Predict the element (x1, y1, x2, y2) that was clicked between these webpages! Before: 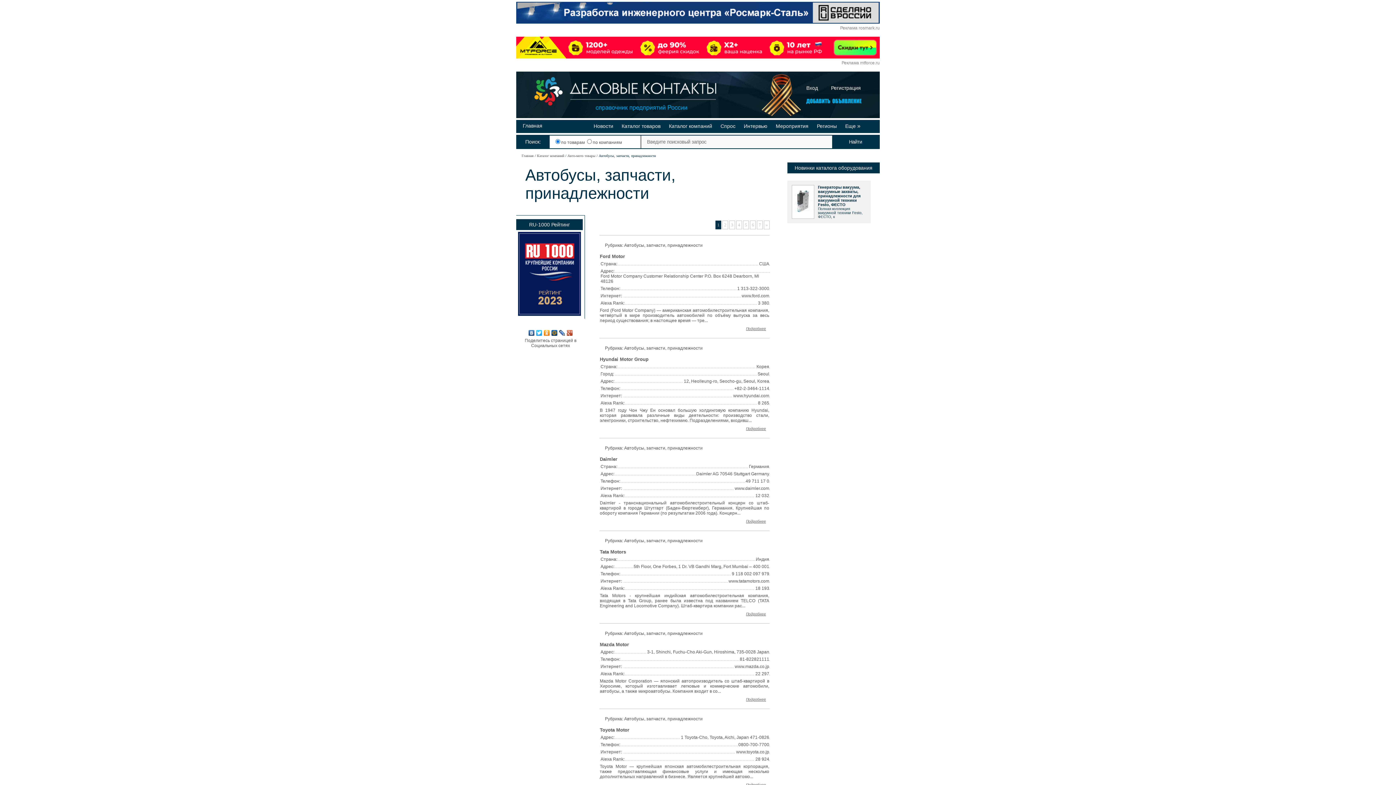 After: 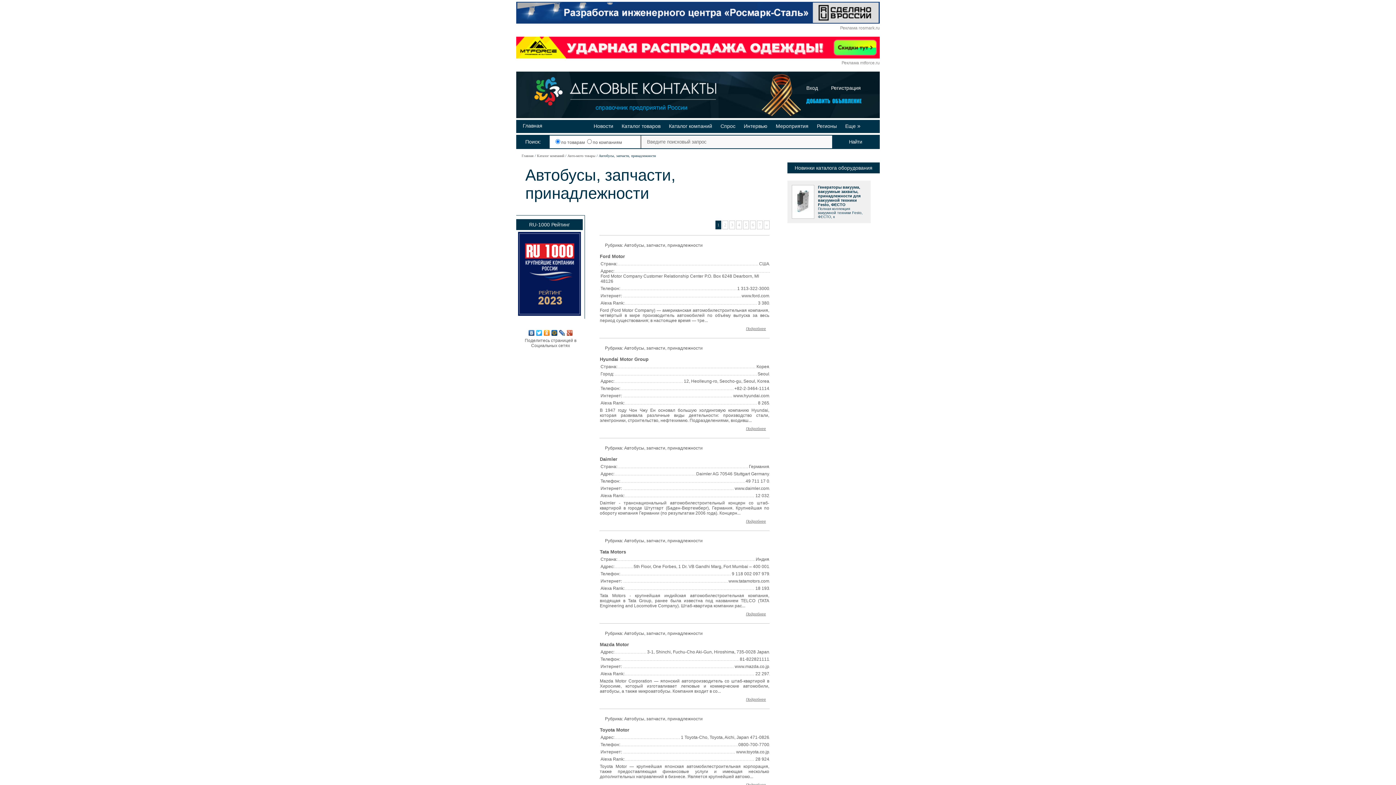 Action: bbox: (558, 328, 566, 337)